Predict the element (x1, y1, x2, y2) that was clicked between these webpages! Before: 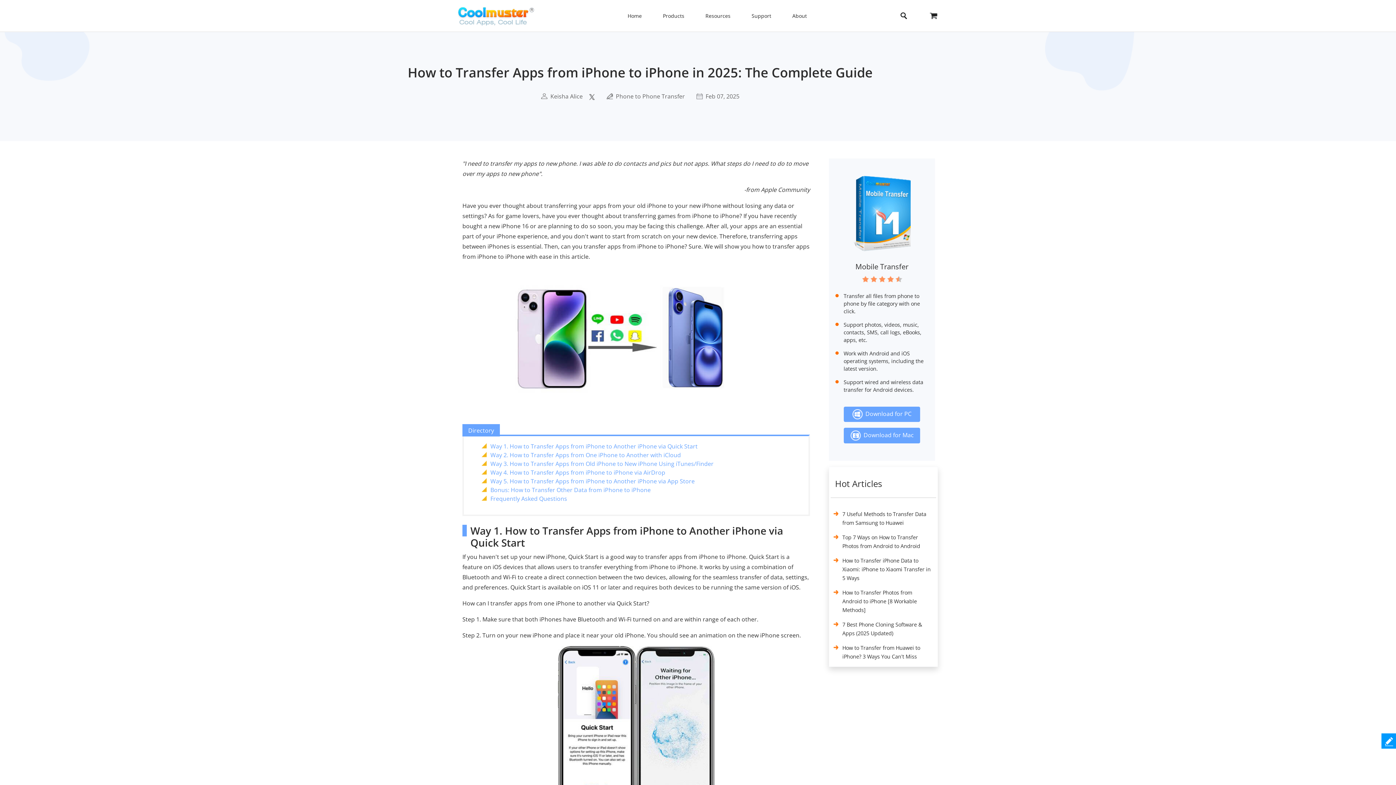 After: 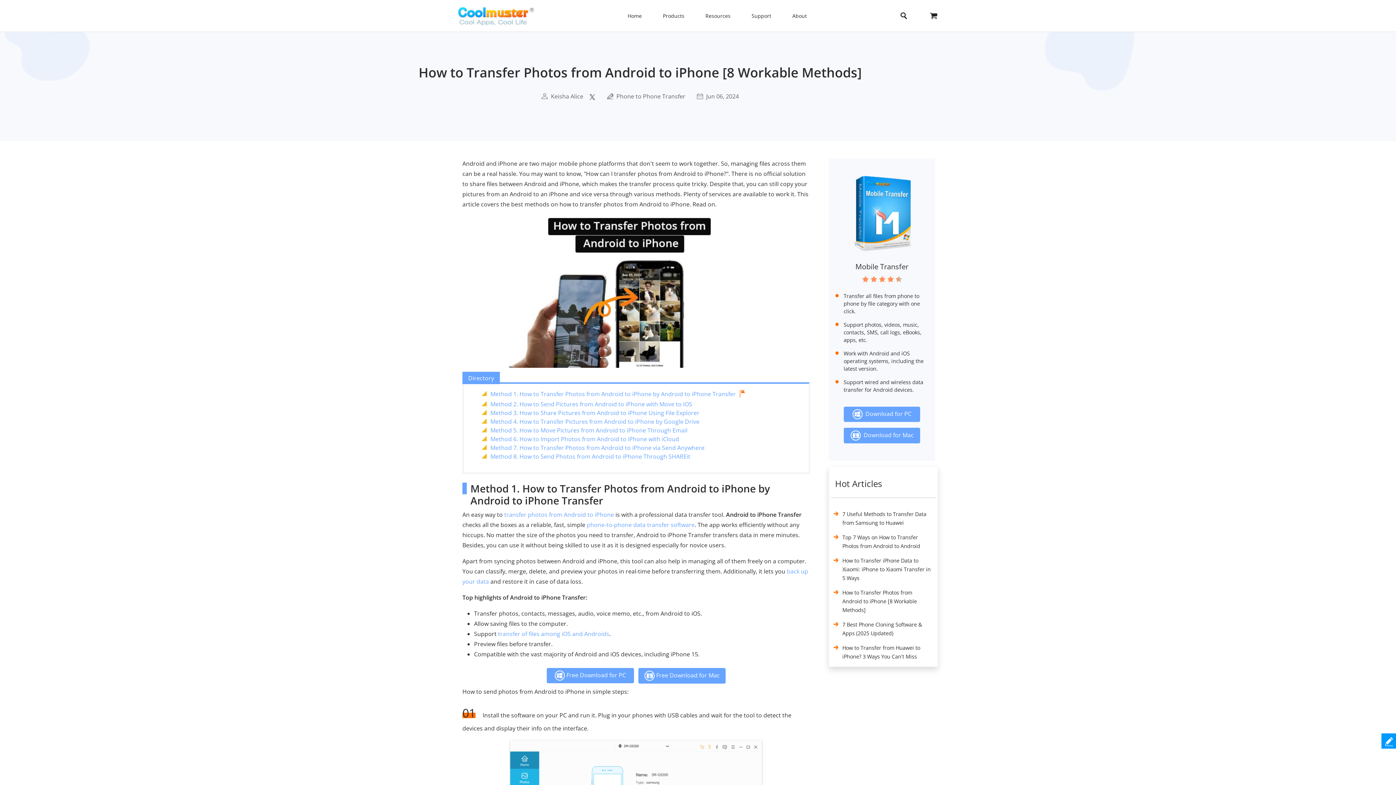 Action: label: How to Transfer Photos from Android to iPhone [8 Workable Methods] bbox: (842, 589, 917, 618)